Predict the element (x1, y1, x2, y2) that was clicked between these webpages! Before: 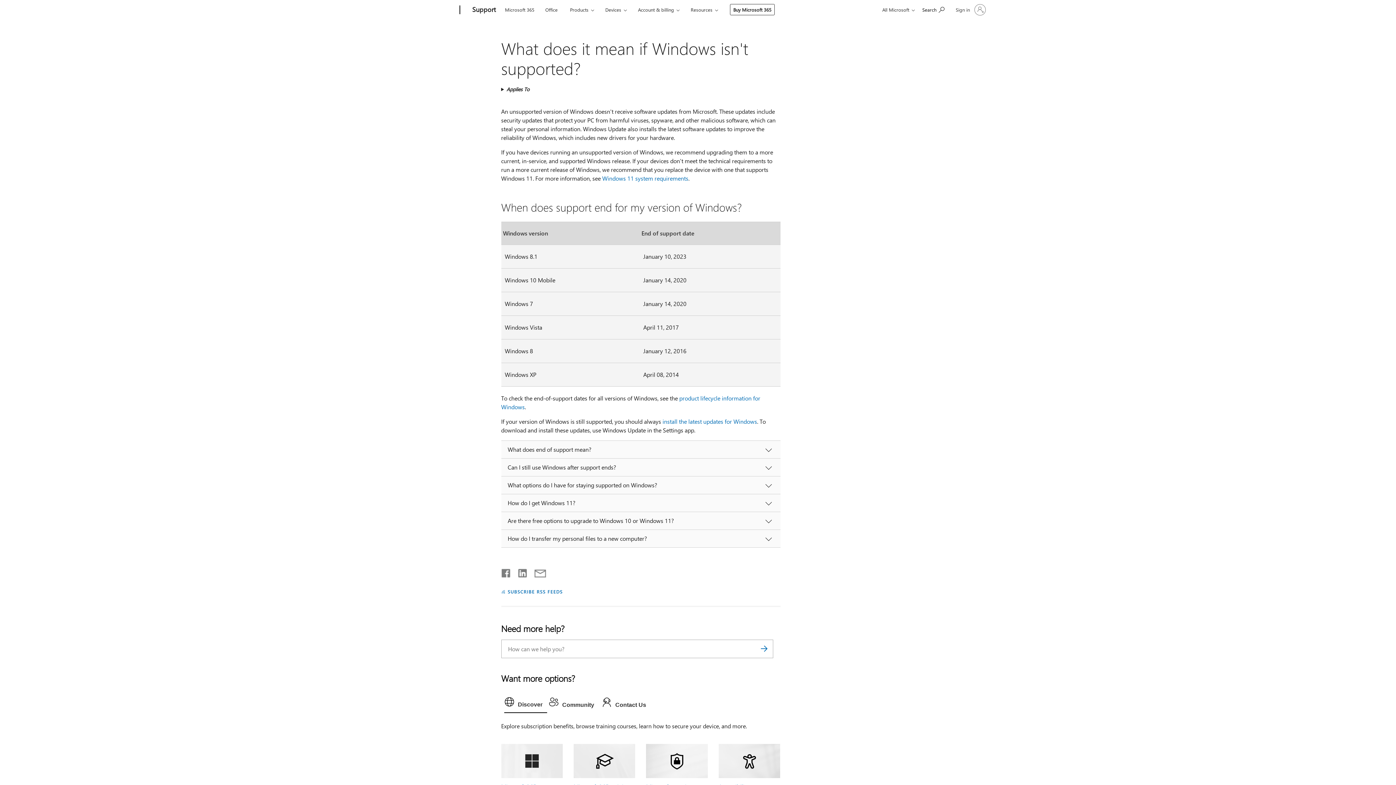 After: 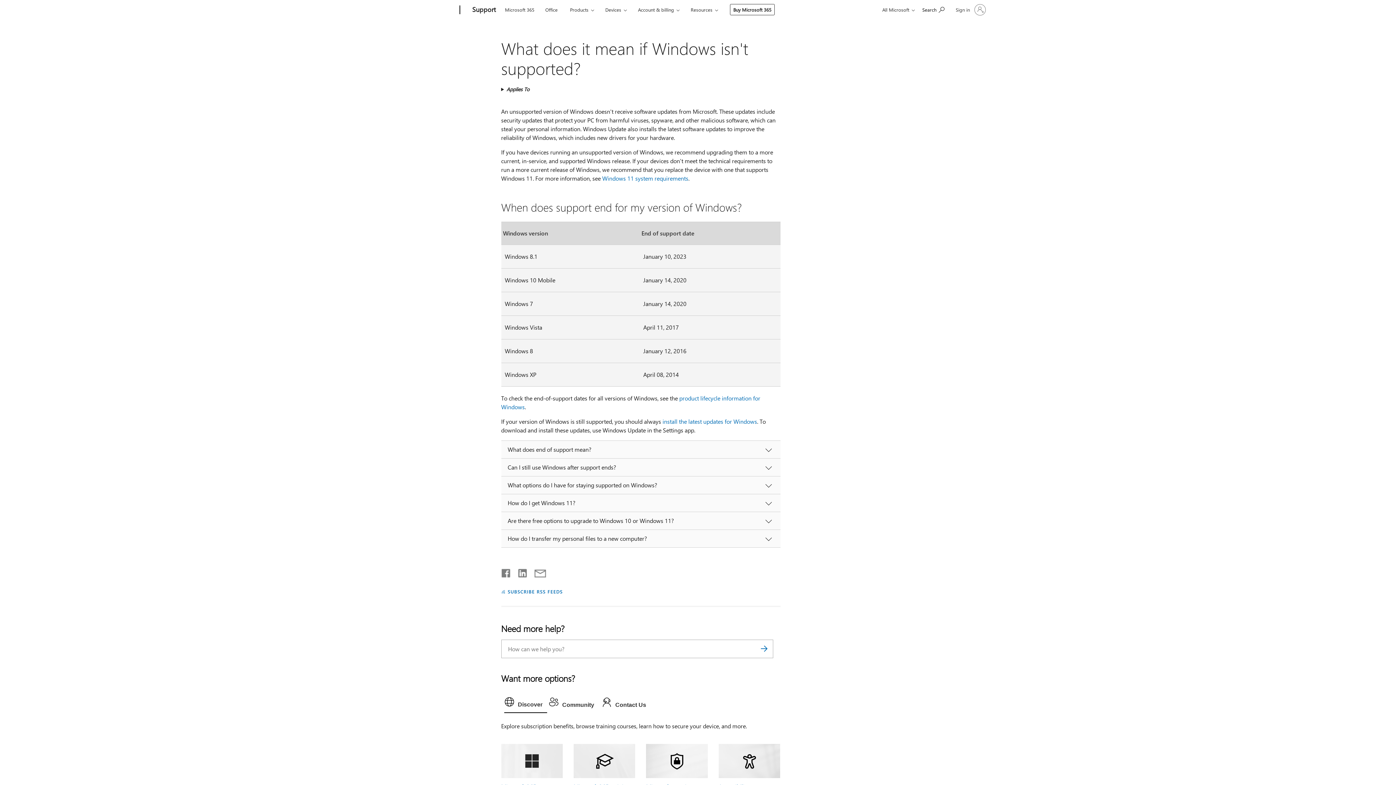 Action: label: Share on LinkedIn bbox: (511, 569, 527, 574)